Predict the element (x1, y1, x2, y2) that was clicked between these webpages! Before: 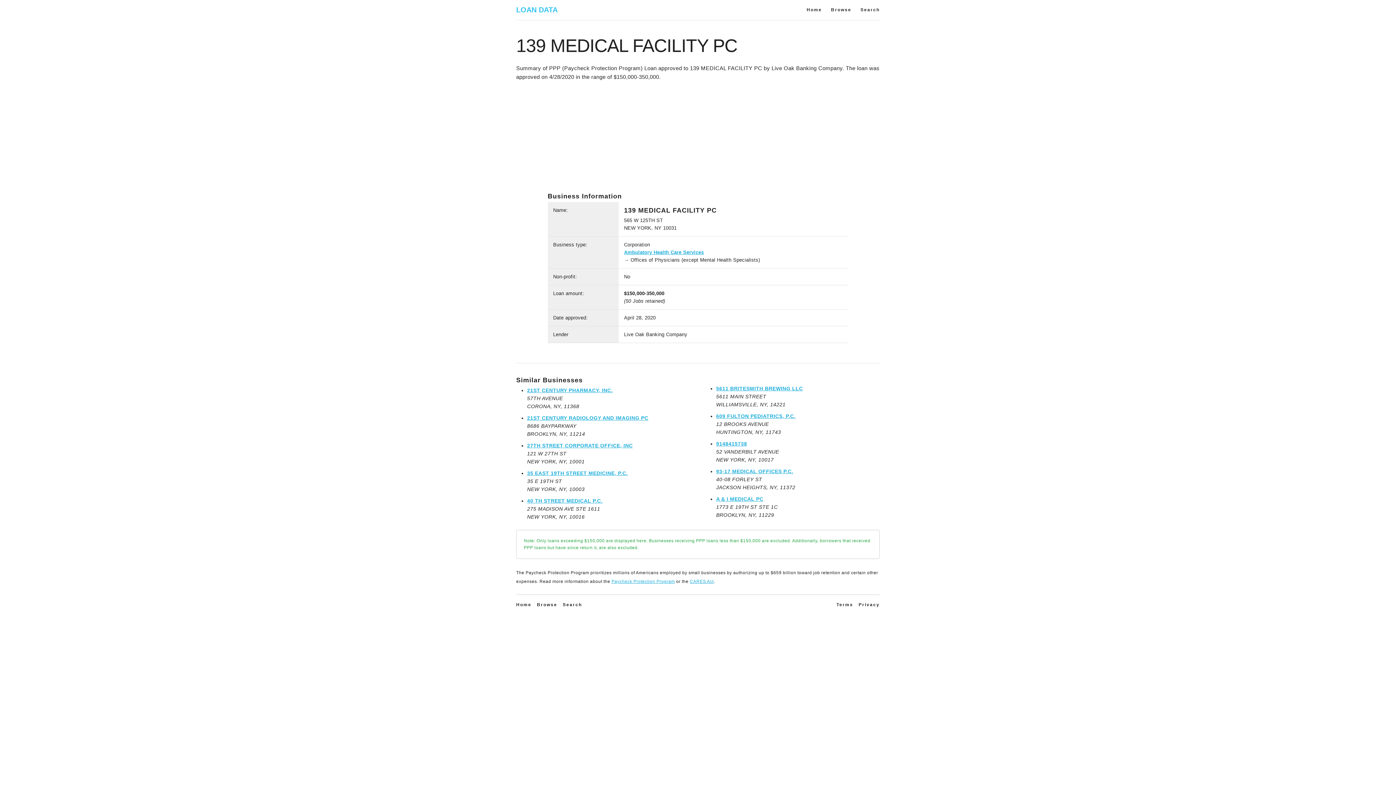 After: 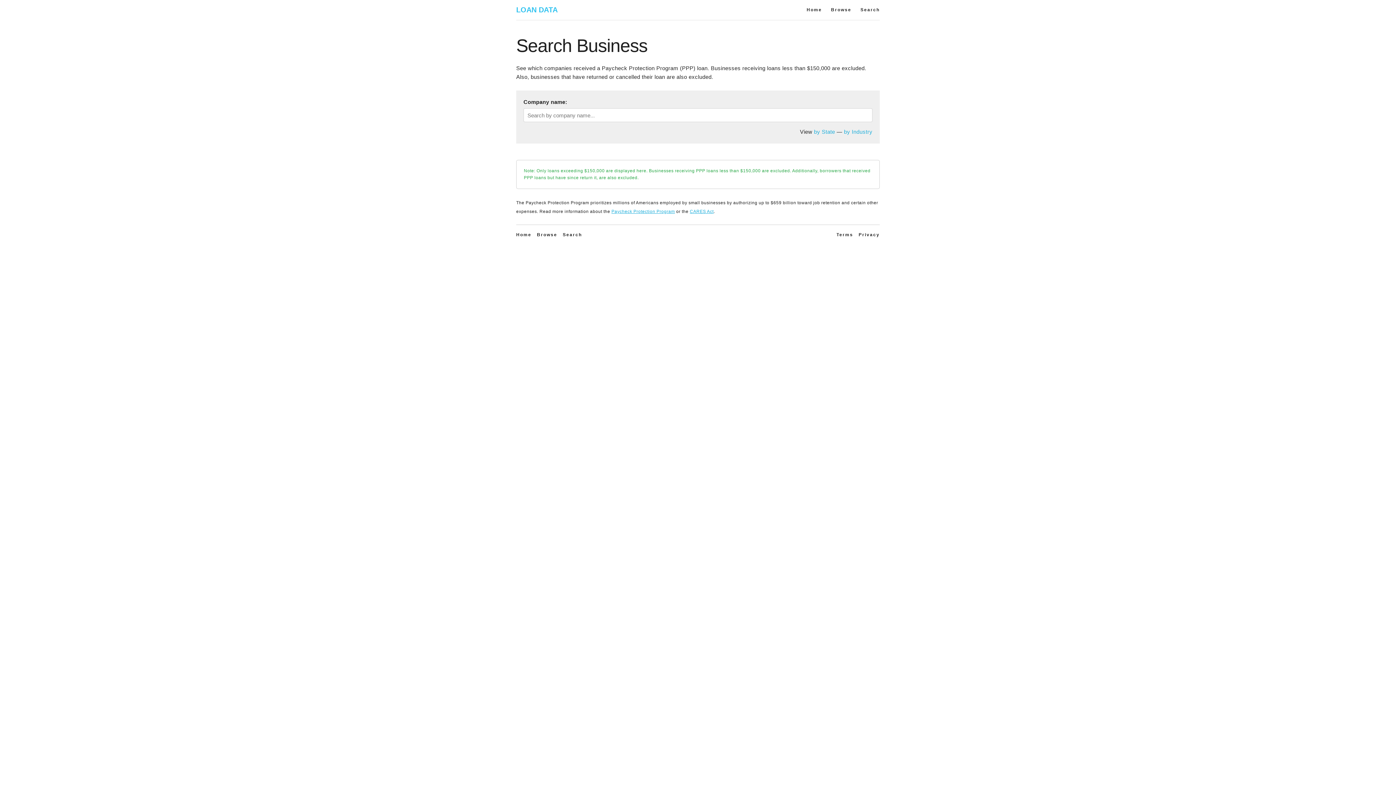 Action: label: Search bbox: (860, 7, 880, 12)